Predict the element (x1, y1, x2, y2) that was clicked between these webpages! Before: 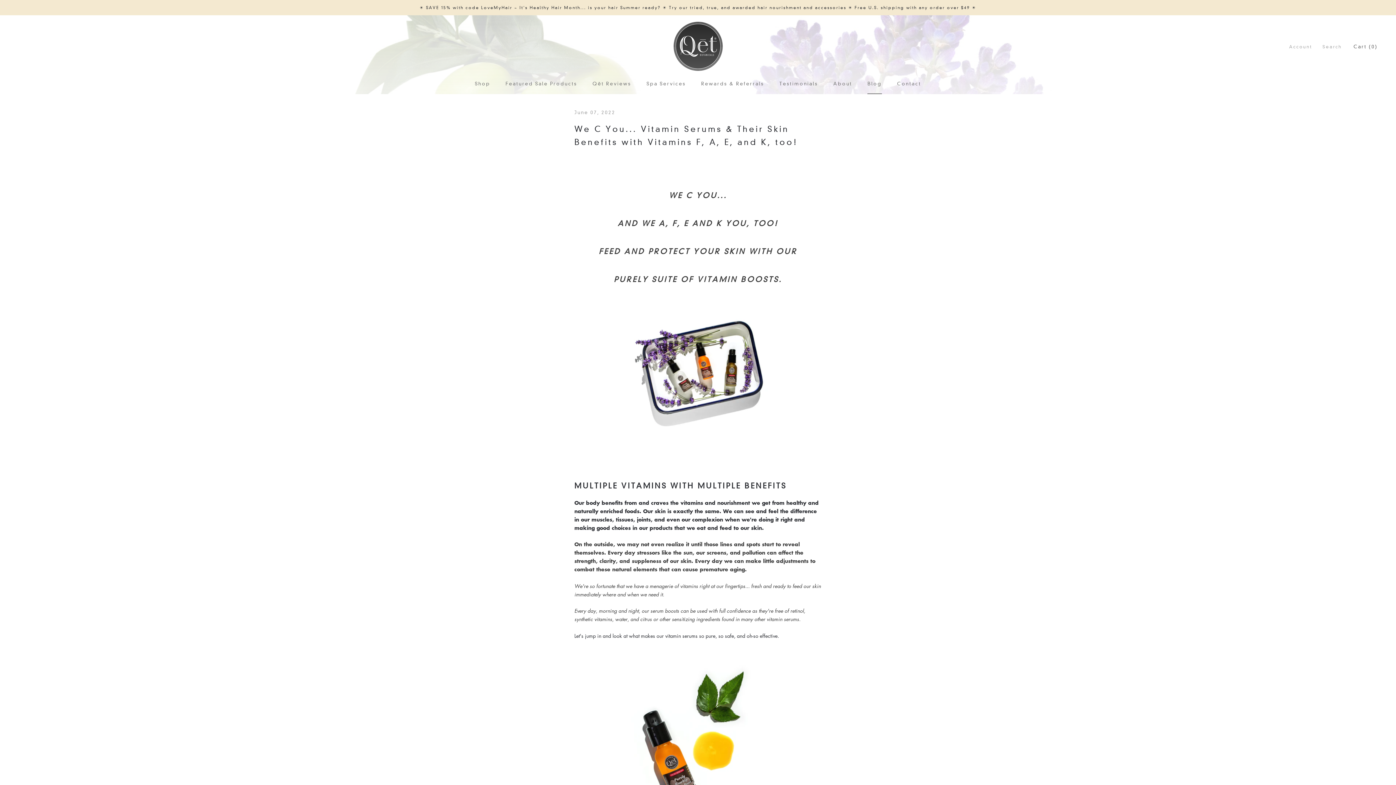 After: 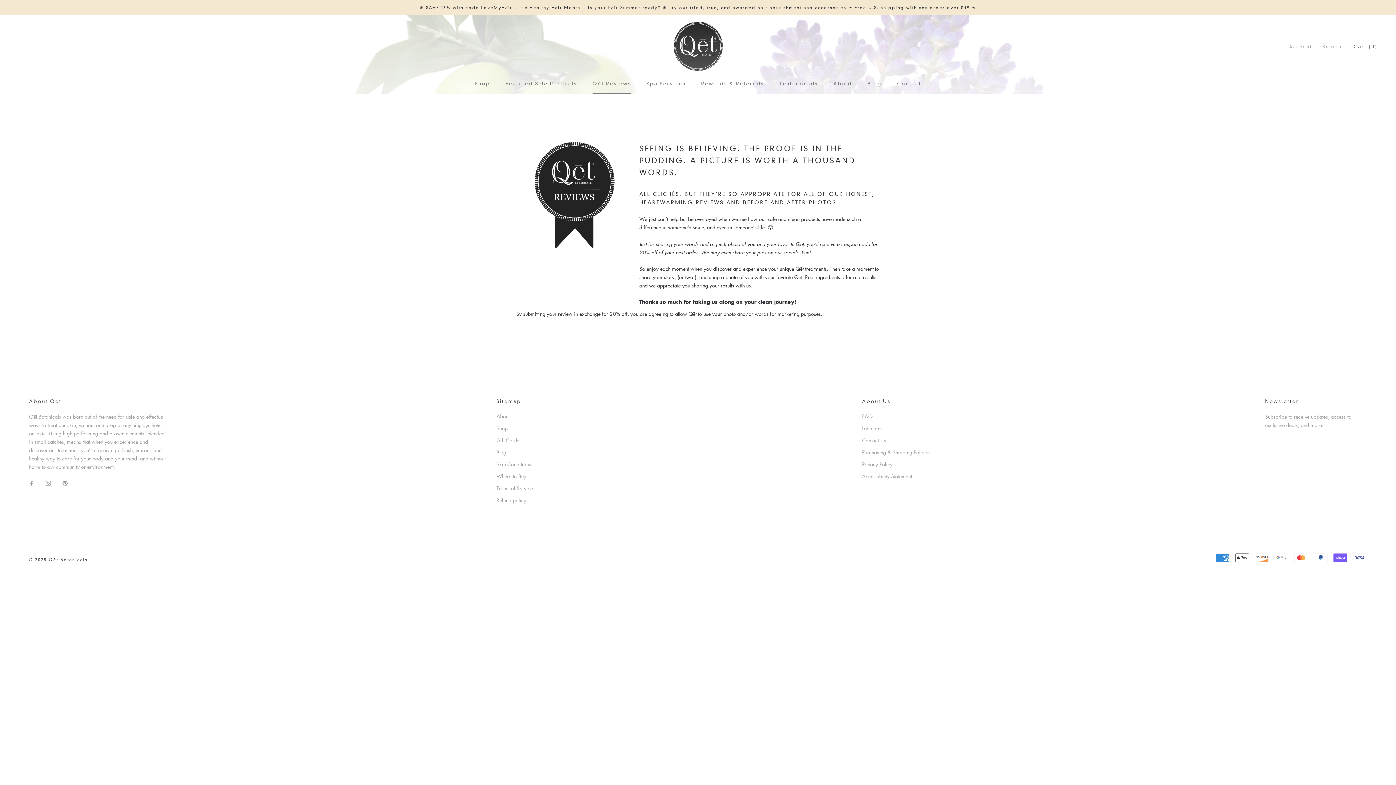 Action: bbox: (592, 80, 631, 86) label: Qēt Reviews
Qēt Reviews